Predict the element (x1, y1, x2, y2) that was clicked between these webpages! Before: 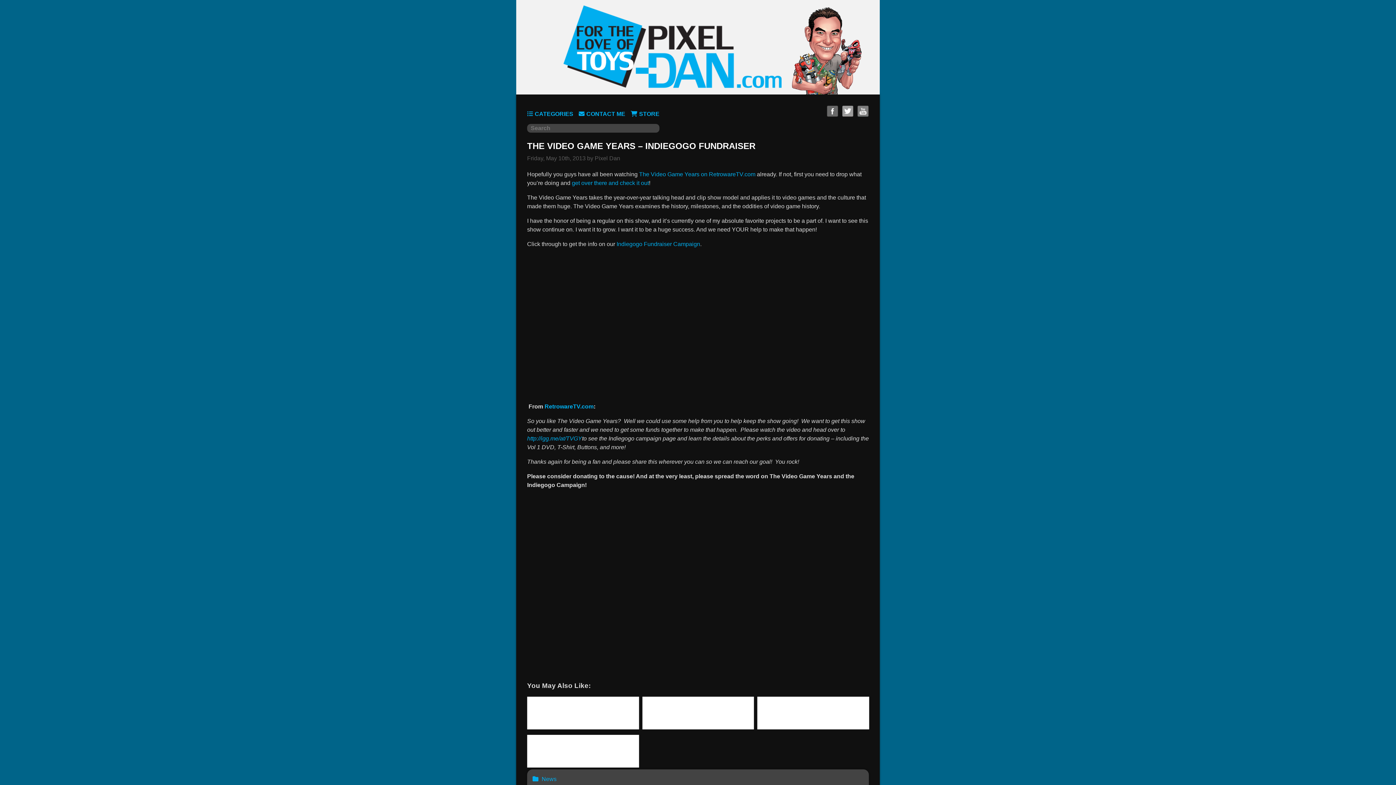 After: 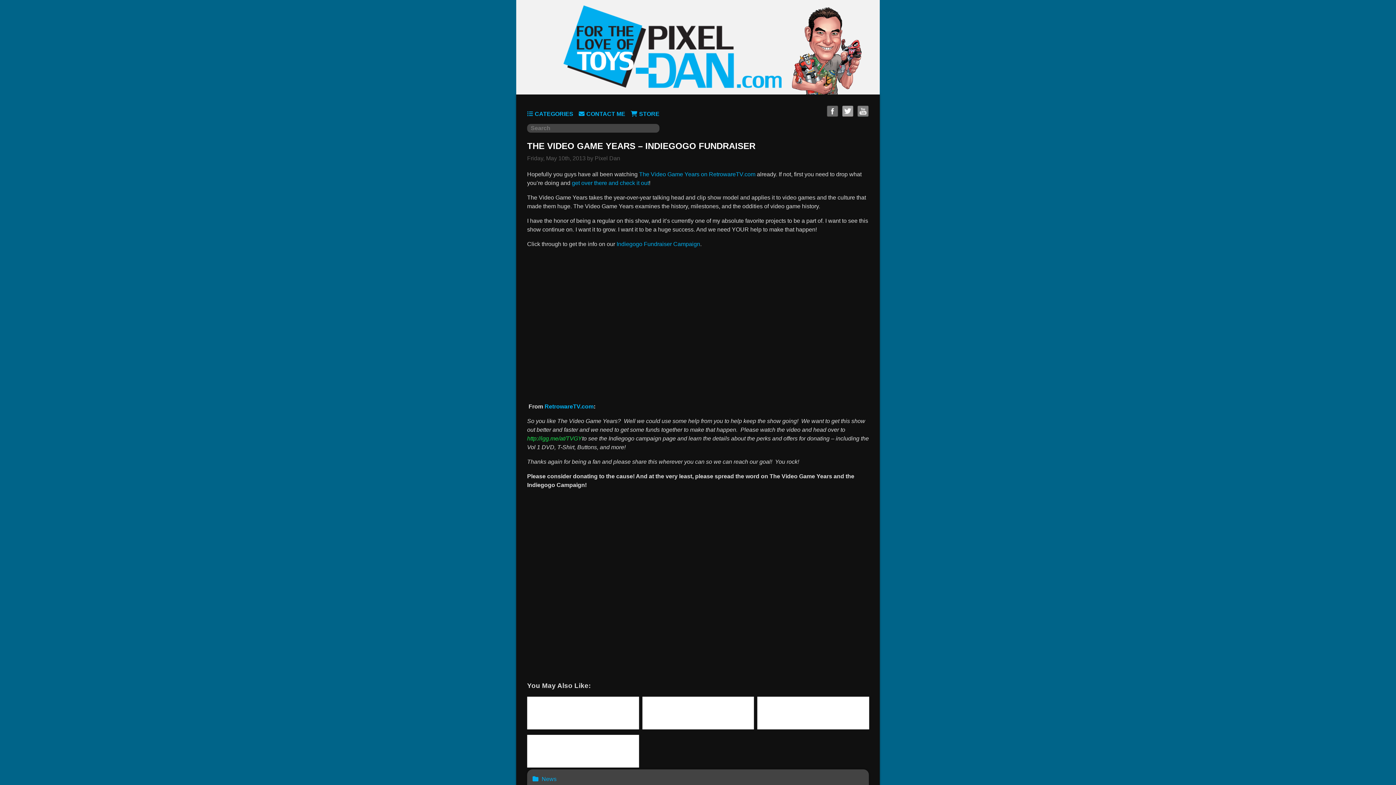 Action: bbox: (527, 435, 582, 441) label: http://igg.me/at/TVGY